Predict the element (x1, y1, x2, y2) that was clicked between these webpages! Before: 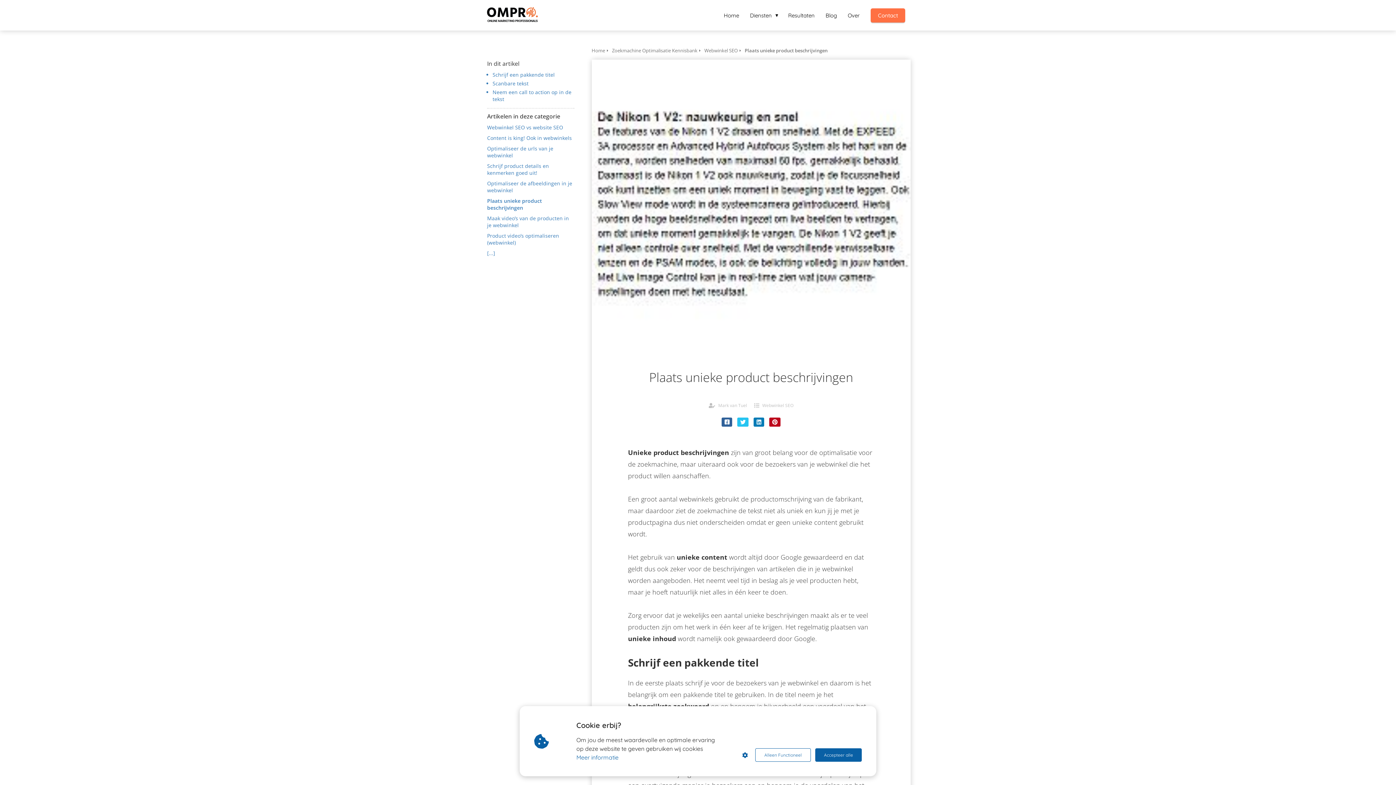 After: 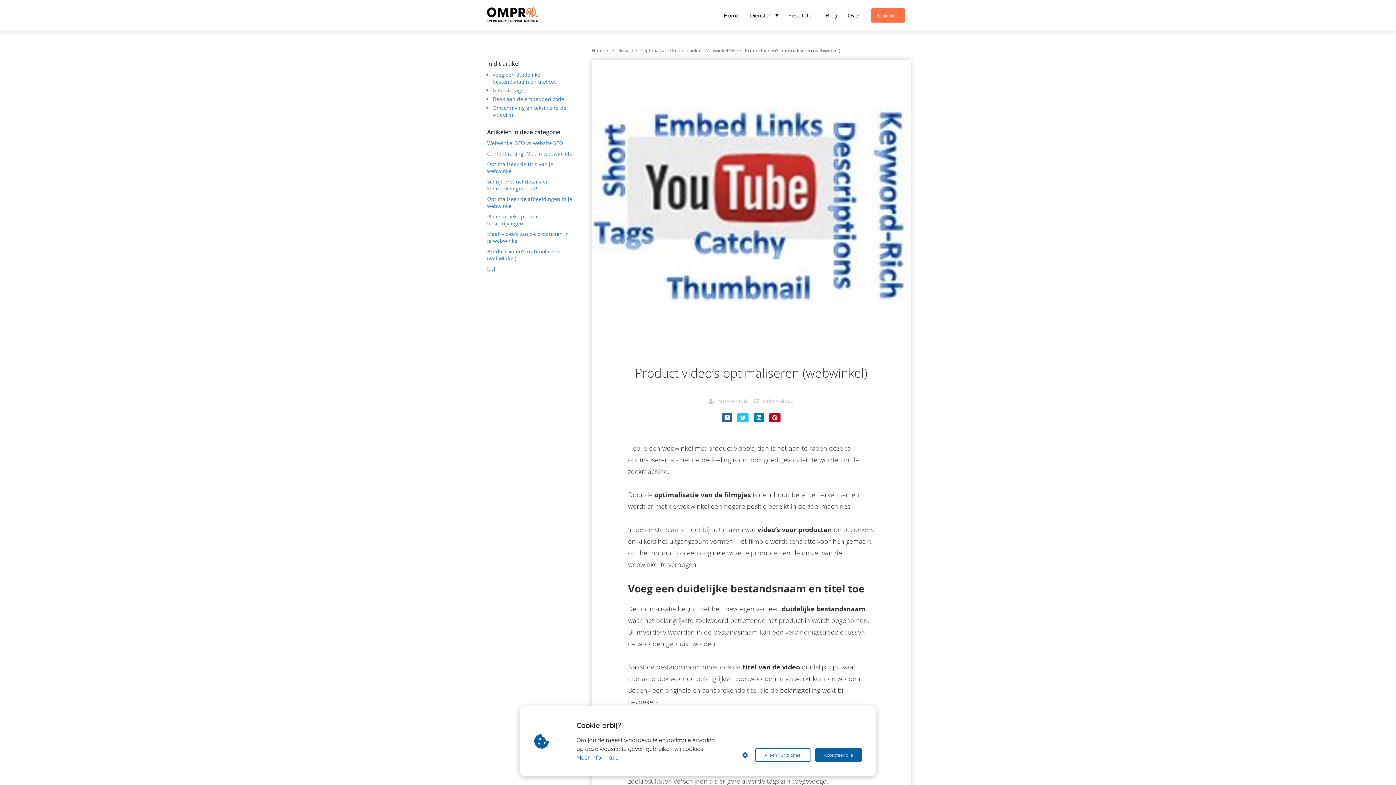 Action: label: Product video’s optimaliseren (webwinkel) bbox: (487, 232, 574, 249)